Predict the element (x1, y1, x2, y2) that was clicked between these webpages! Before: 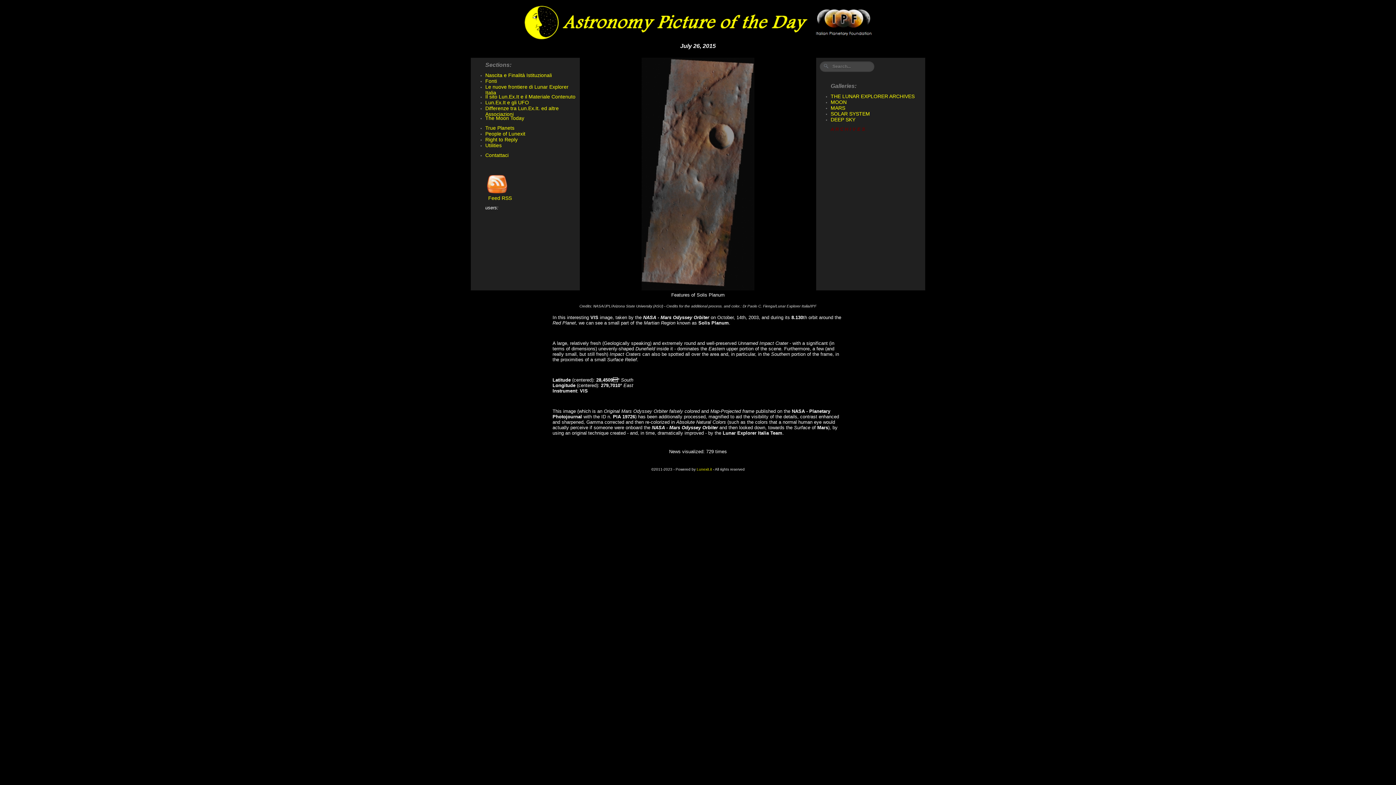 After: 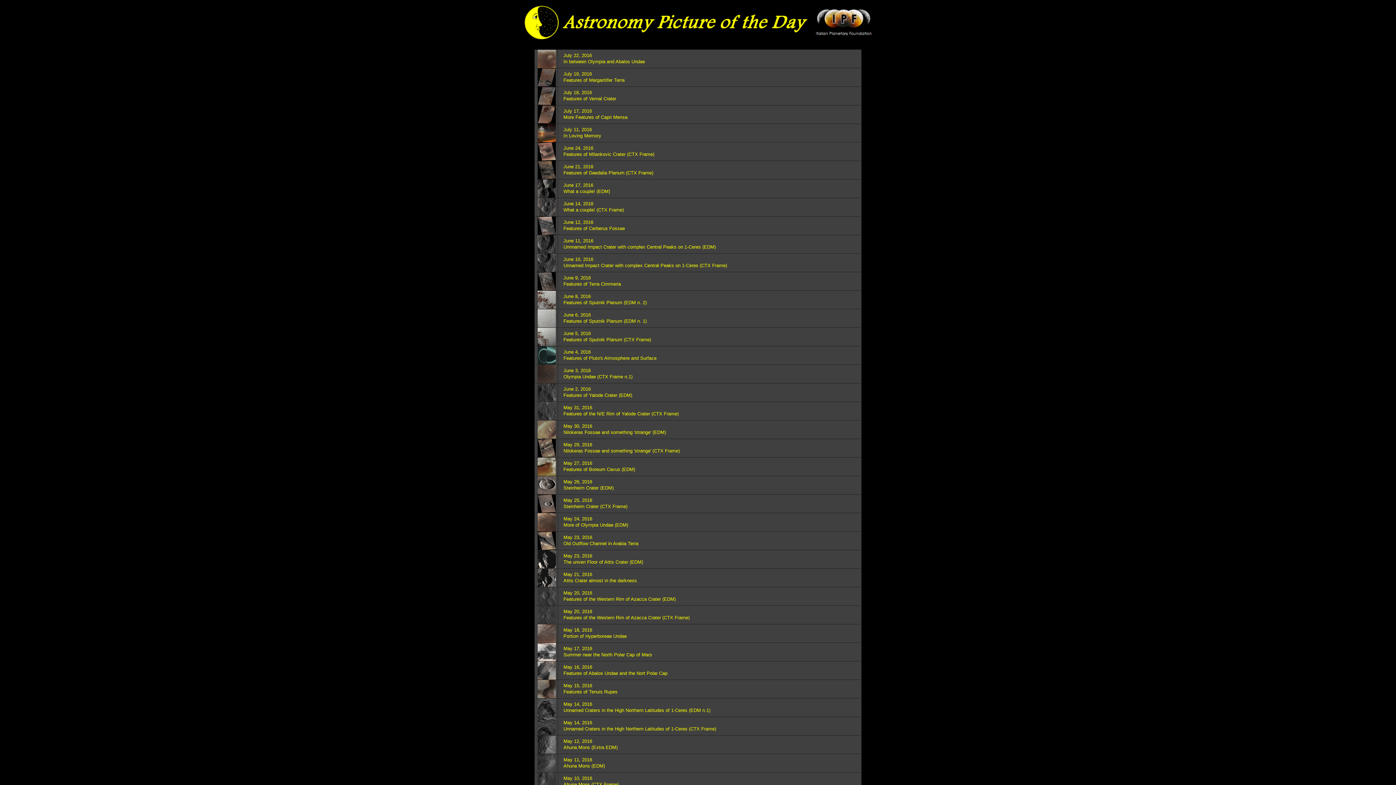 Action: bbox: (830, 126, 865, 132) label: A R C H I V E S